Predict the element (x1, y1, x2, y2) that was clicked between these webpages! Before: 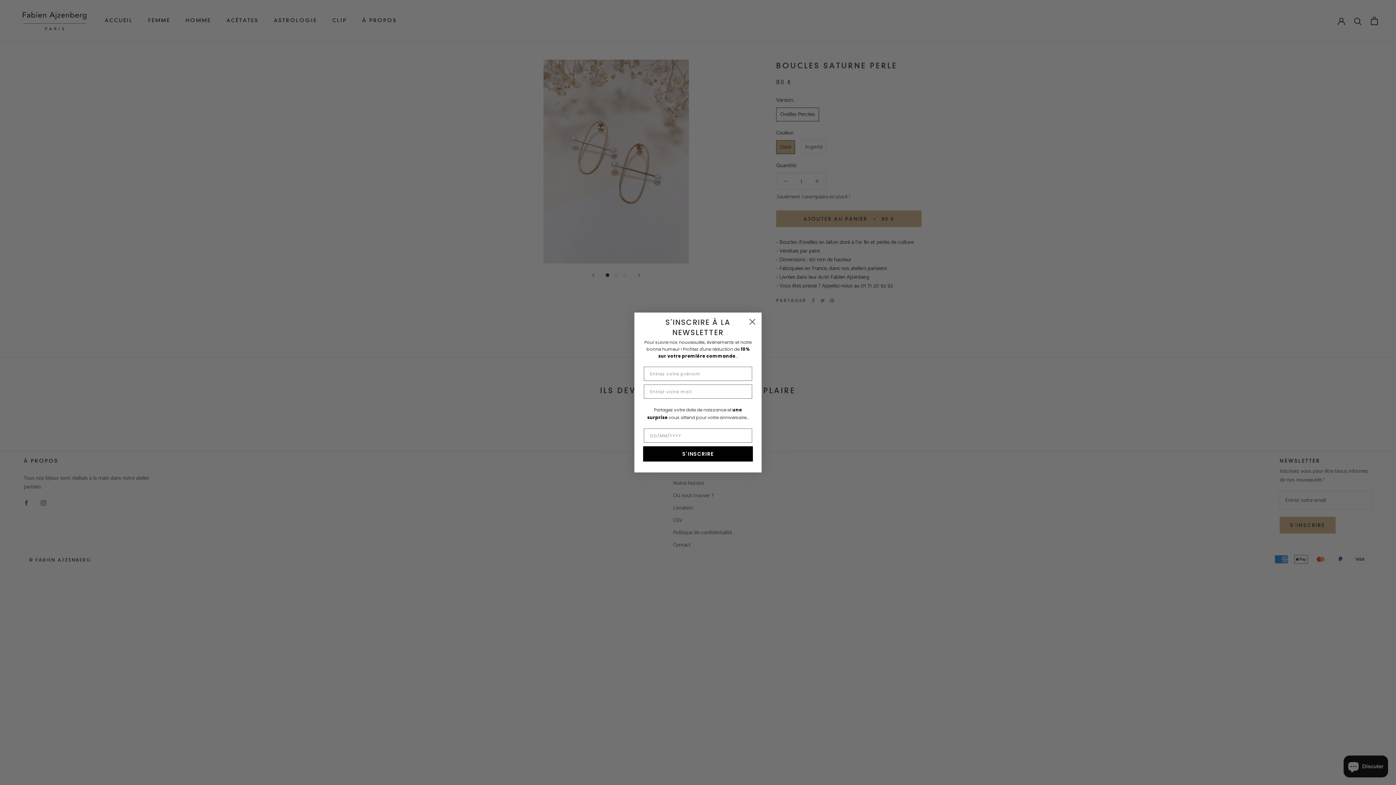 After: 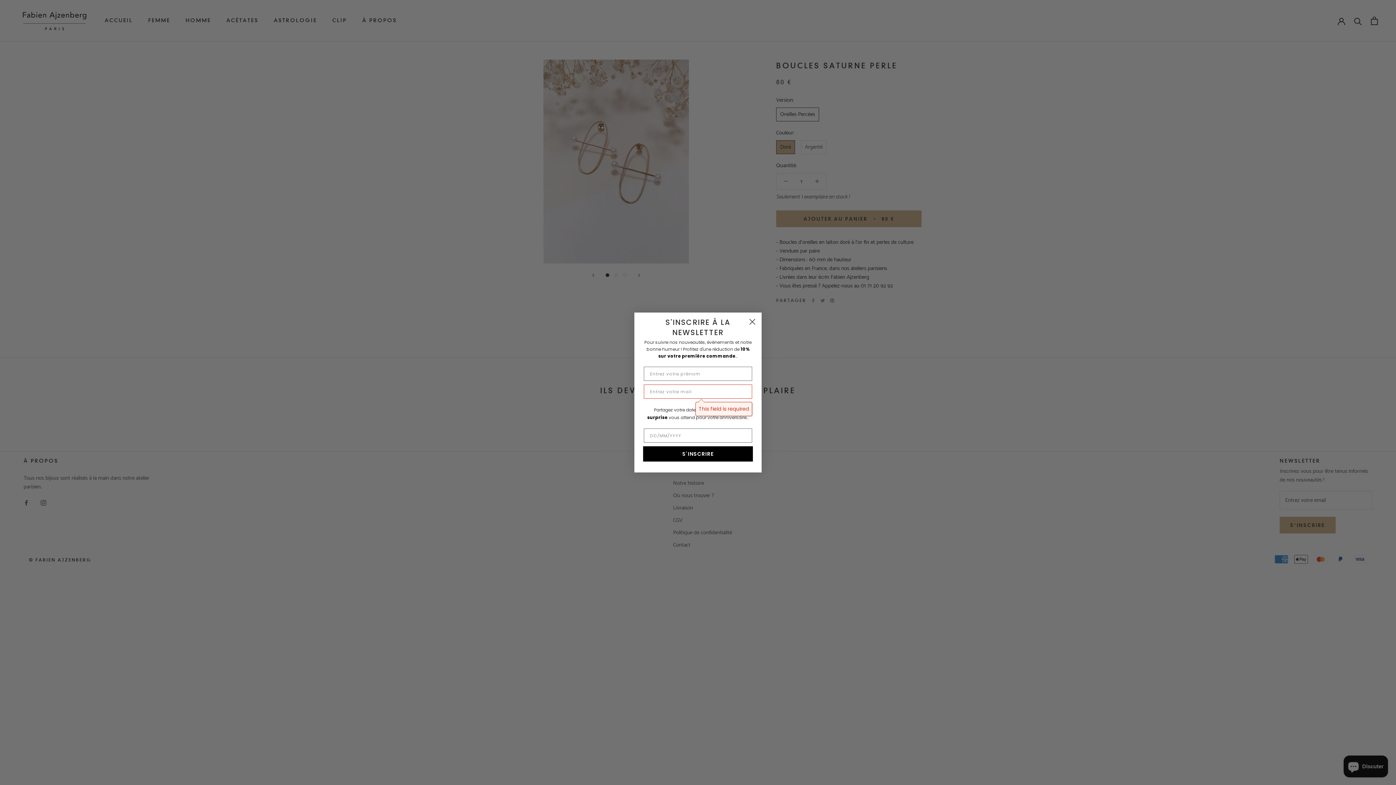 Action: bbox: (643, 446, 753, 461) label: S'INSCRIRE